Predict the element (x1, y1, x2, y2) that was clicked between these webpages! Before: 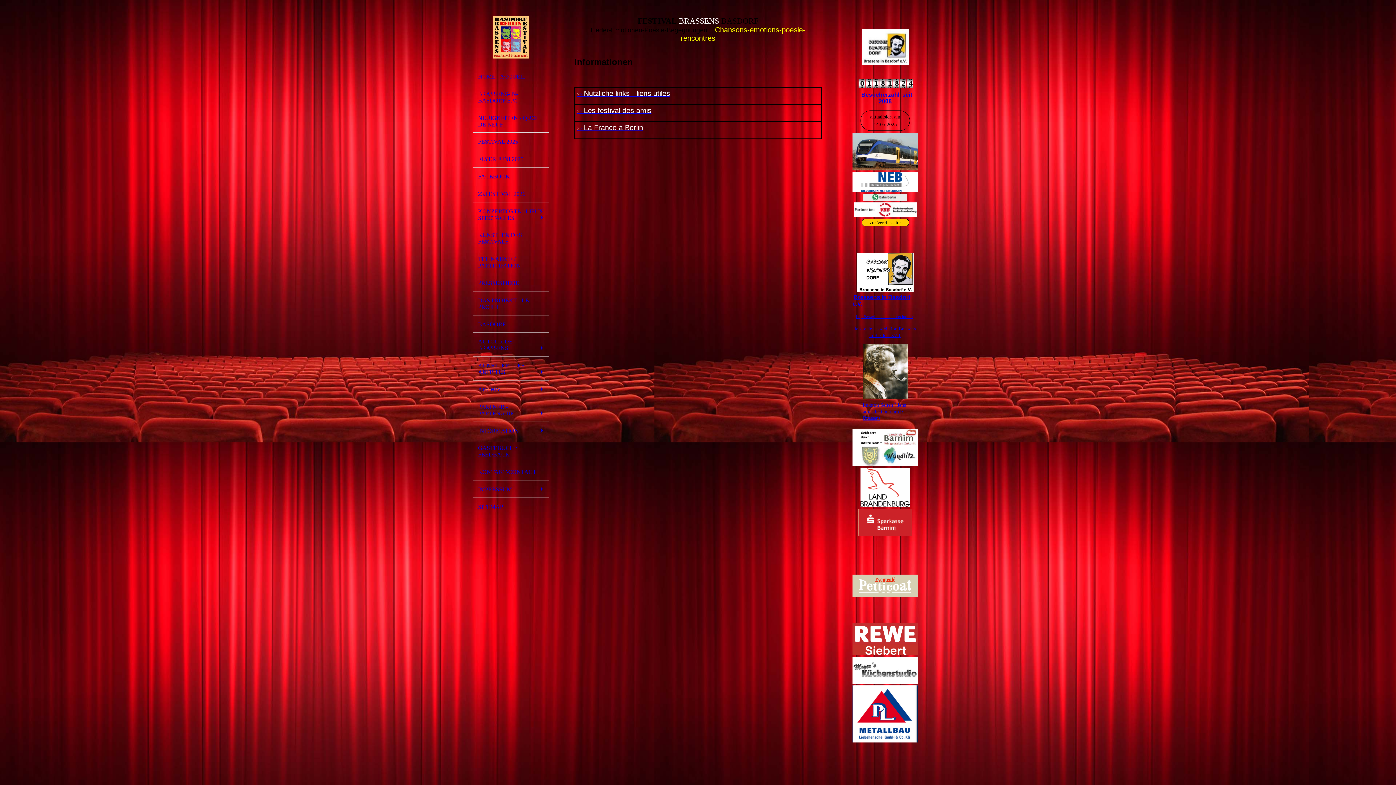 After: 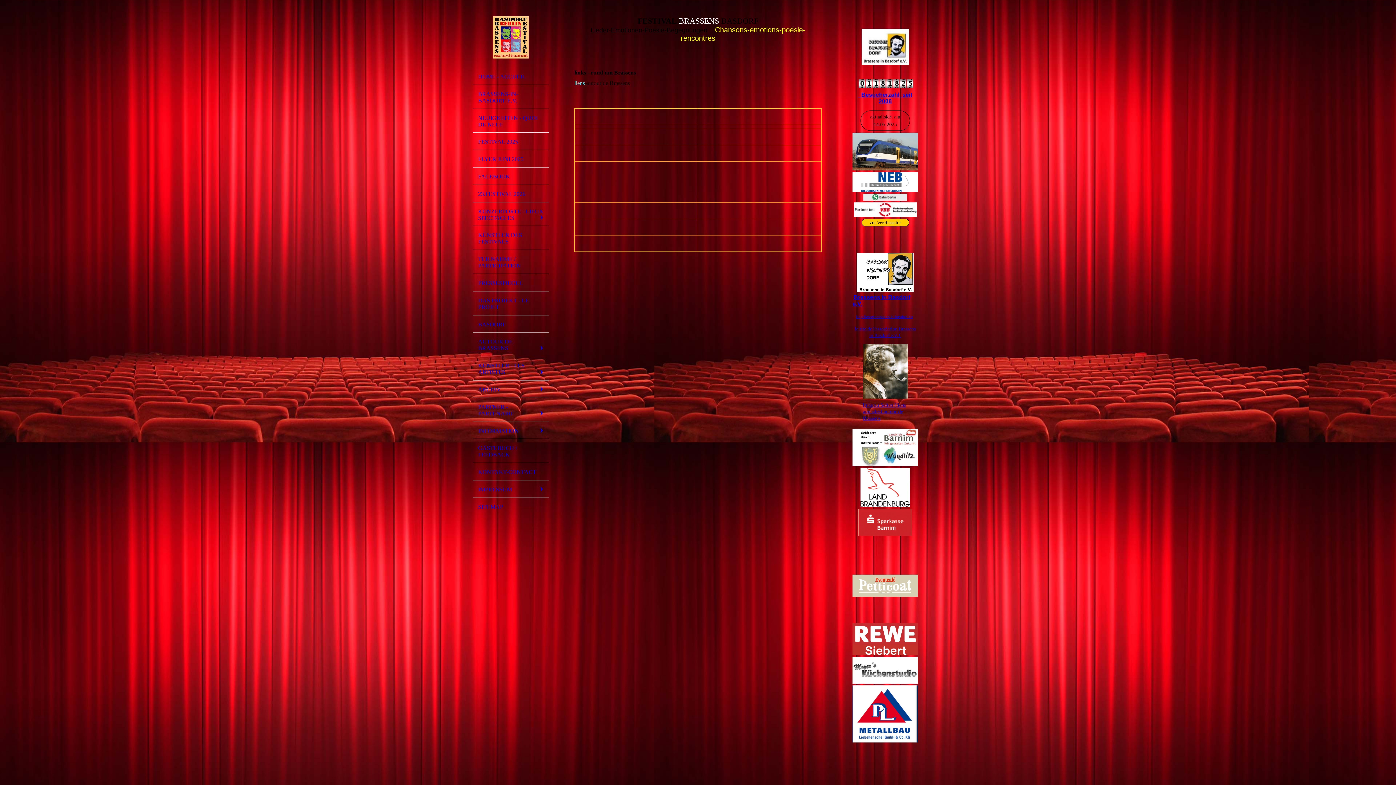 Action: label: links zu Seiten (liens aux sîtes) autour de Brassens bbox: (863, 344, 907, 421)